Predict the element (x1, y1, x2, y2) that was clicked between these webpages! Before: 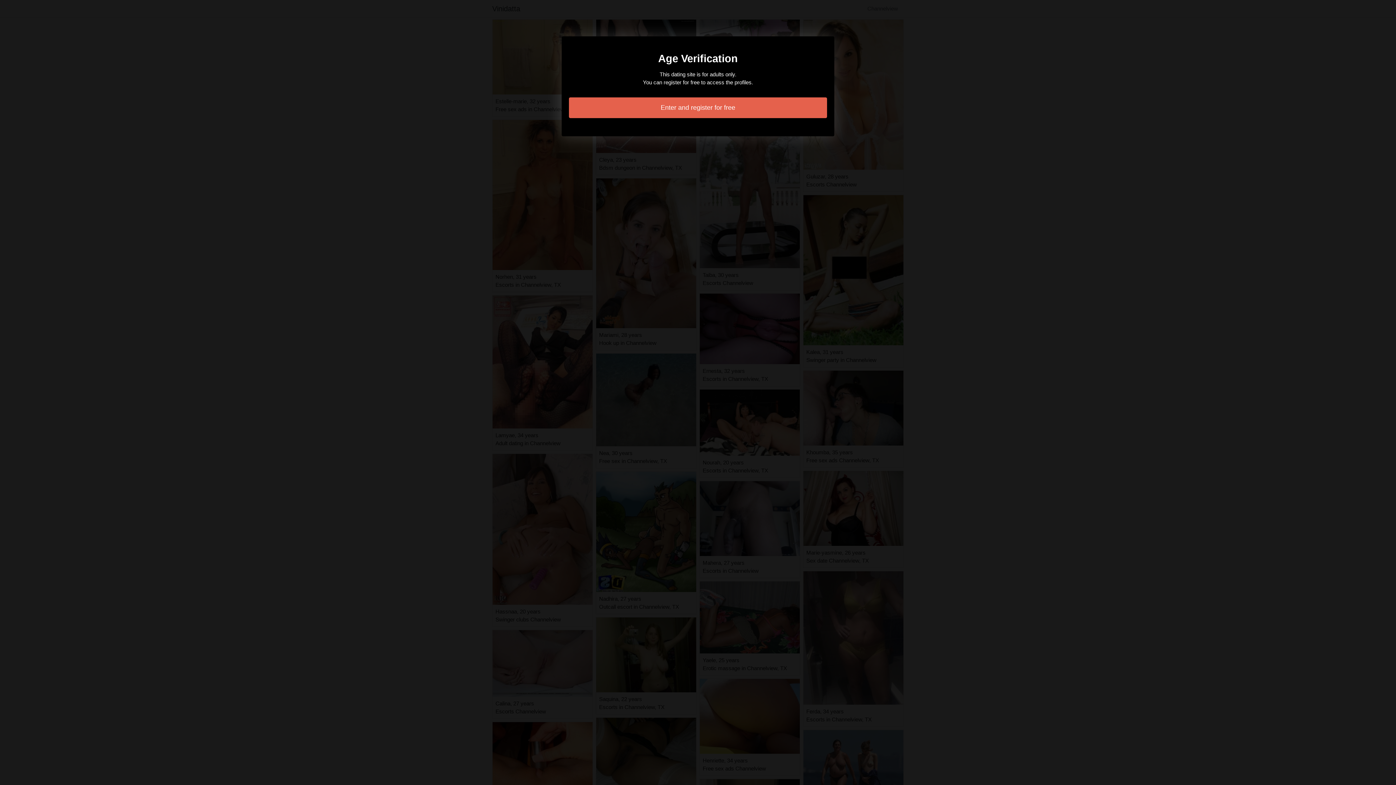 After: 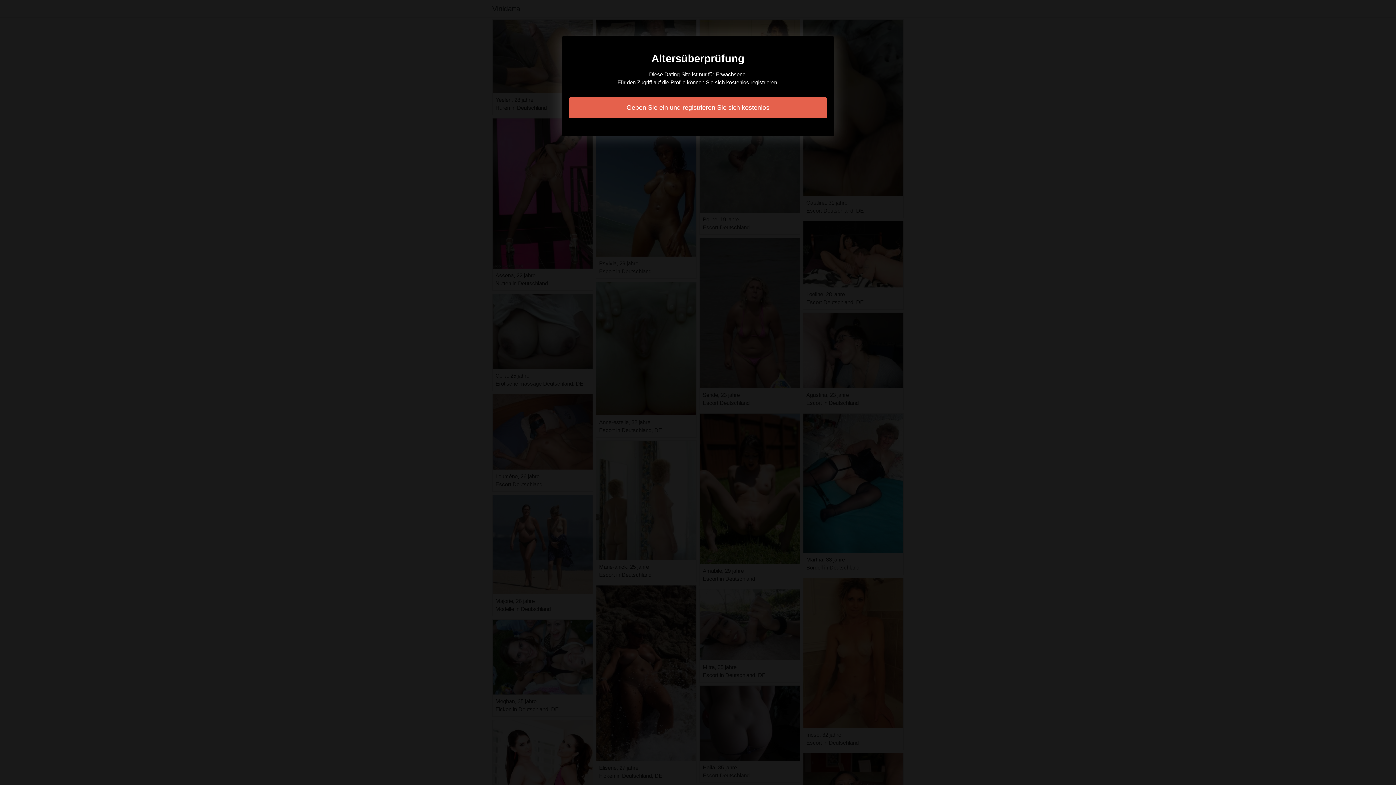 Action: label: Enter and register for free bbox: (569, 97, 827, 118)